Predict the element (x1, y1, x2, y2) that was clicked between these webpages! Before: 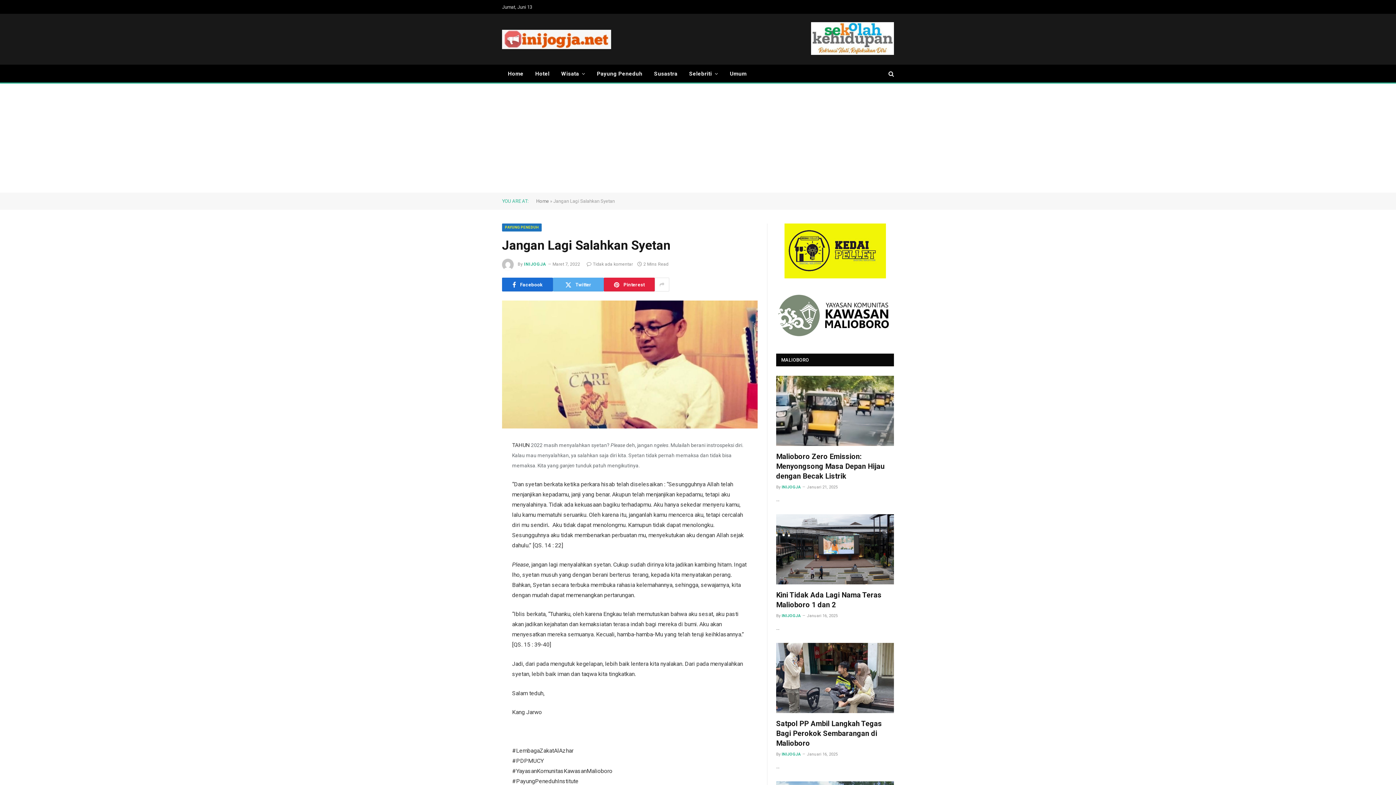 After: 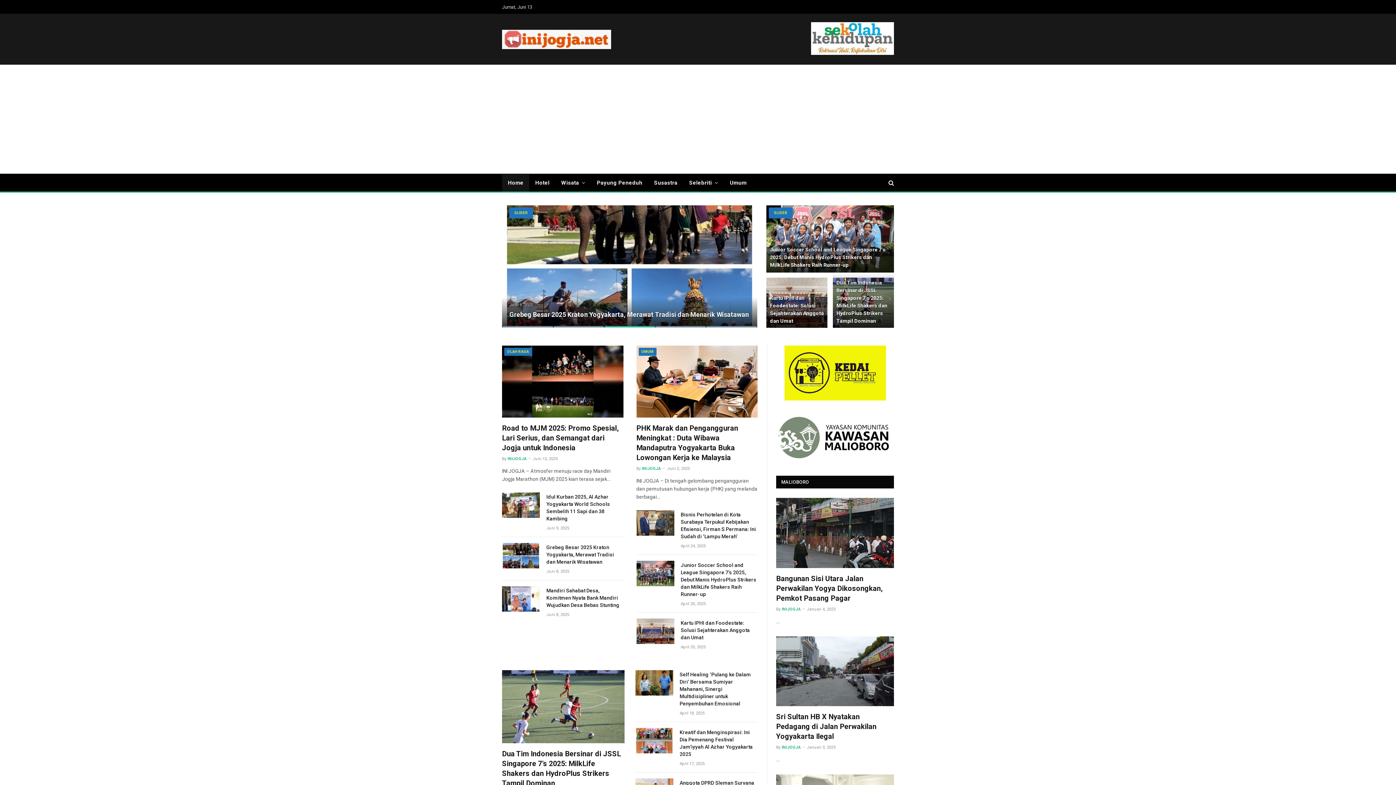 Action: bbox: (502, 26, 611, 52)